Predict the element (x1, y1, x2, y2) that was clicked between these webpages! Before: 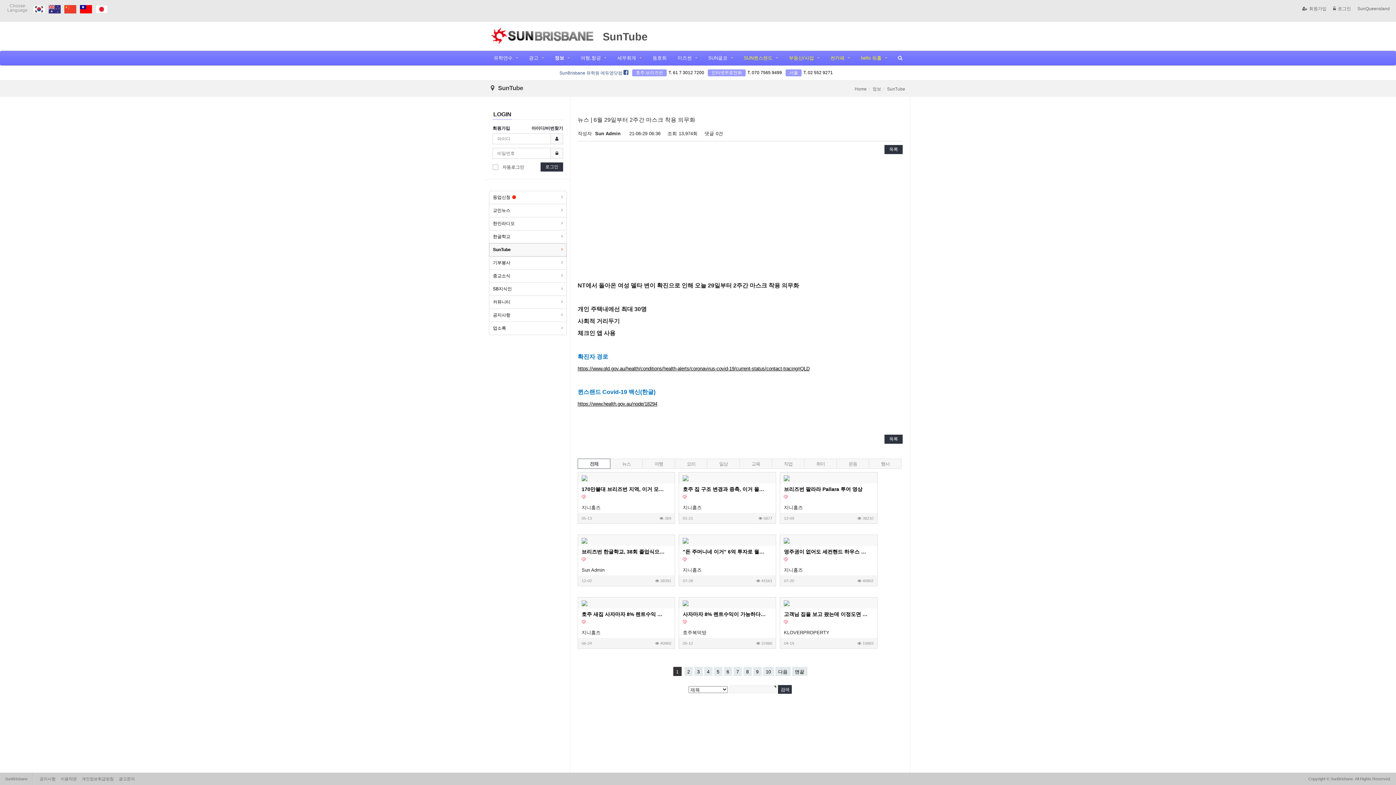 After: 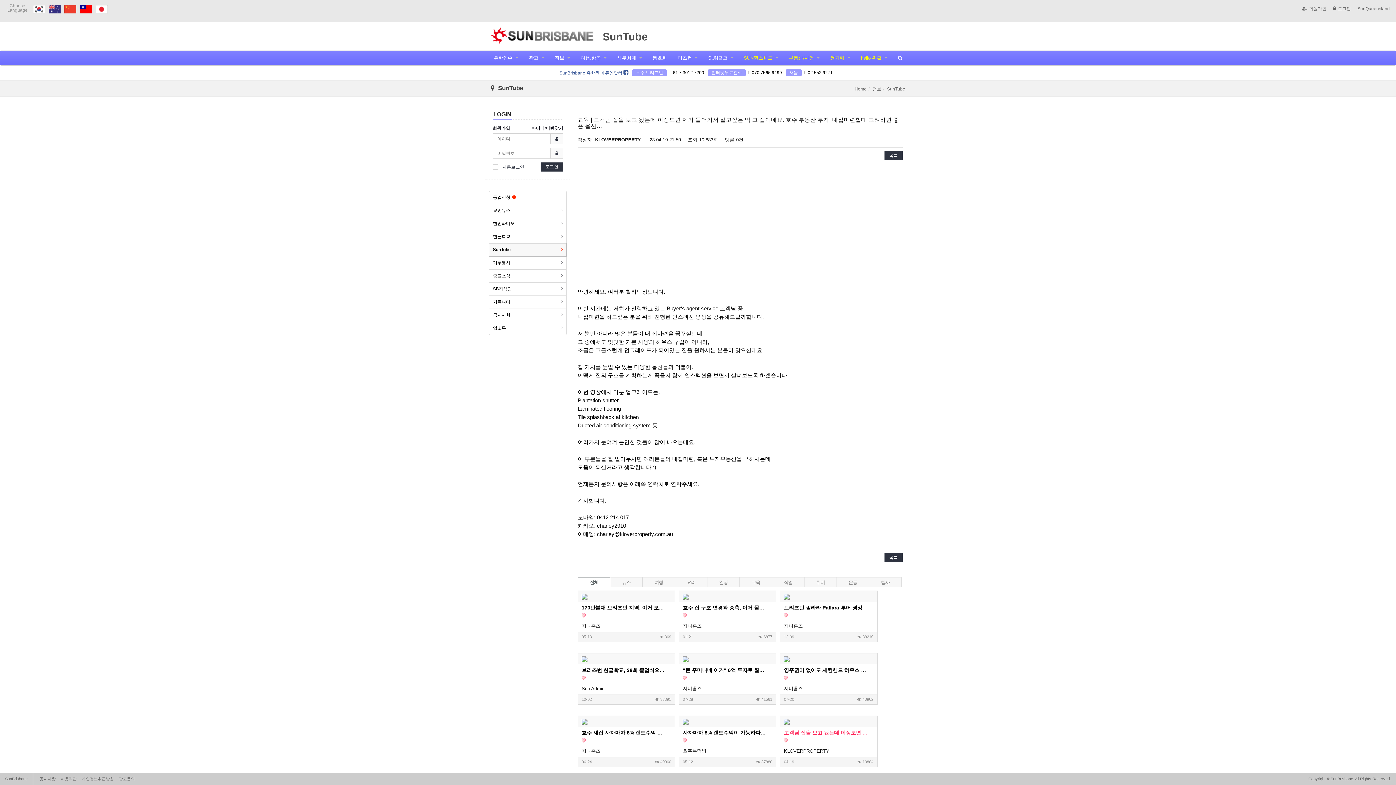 Action: label: 고객님 집을 보고 왔는데 이정도면 제가 들어가서 살고싶은 딱 그 집이네요. 호주 부동산 투자, 내집마련할때 고려하면 좋은 옵션들 bbox: (784, 610, 867, 618)